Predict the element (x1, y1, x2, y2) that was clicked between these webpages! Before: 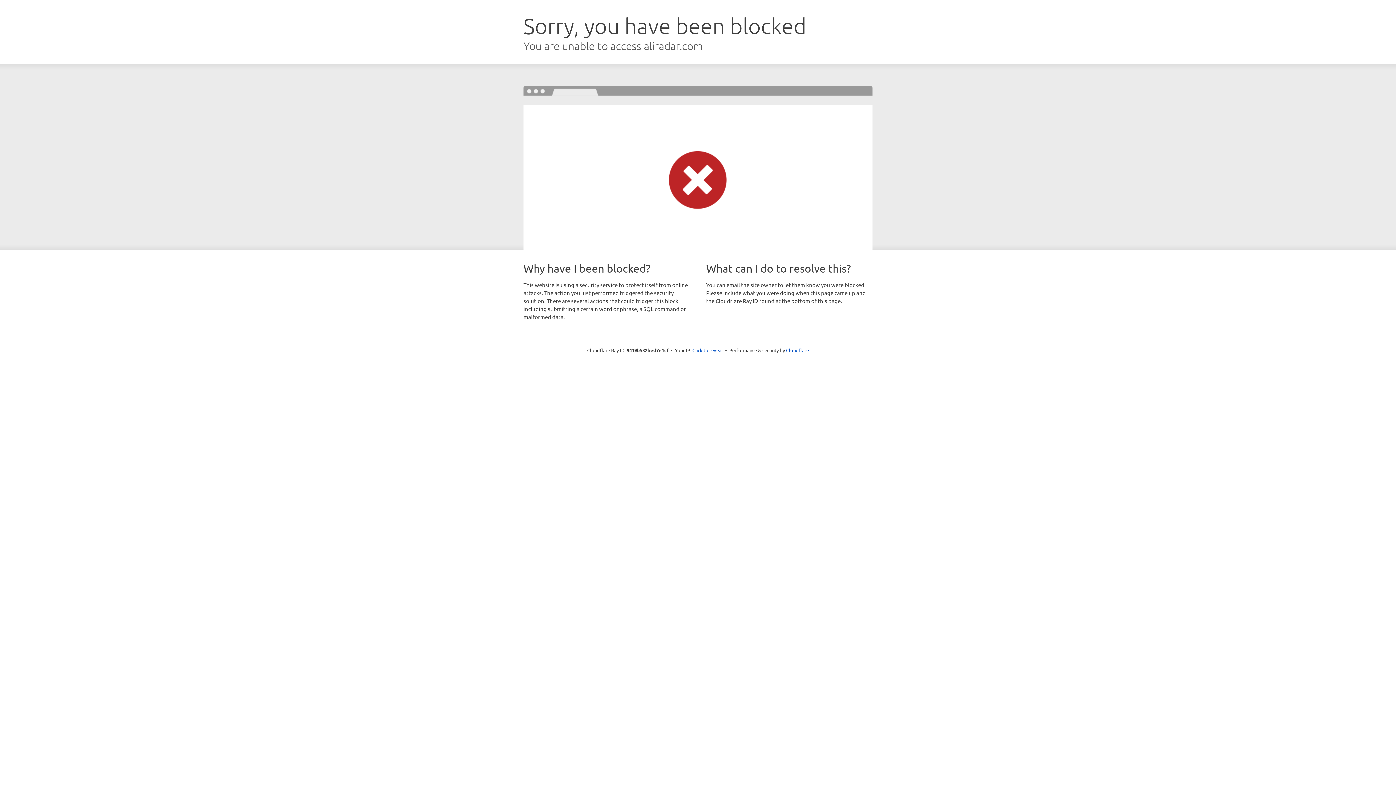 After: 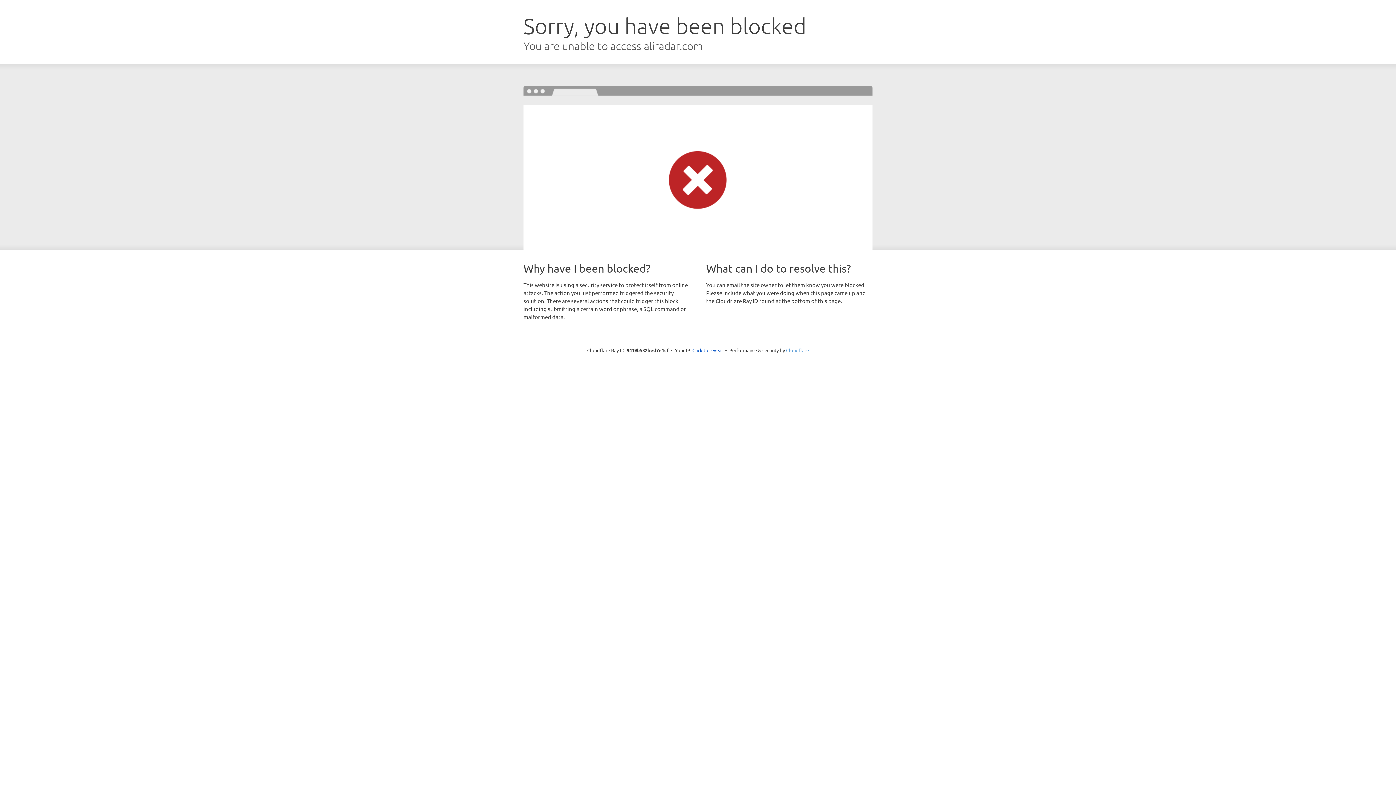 Action: bbox: (786, 347, 809, 353) label: Cloudflare